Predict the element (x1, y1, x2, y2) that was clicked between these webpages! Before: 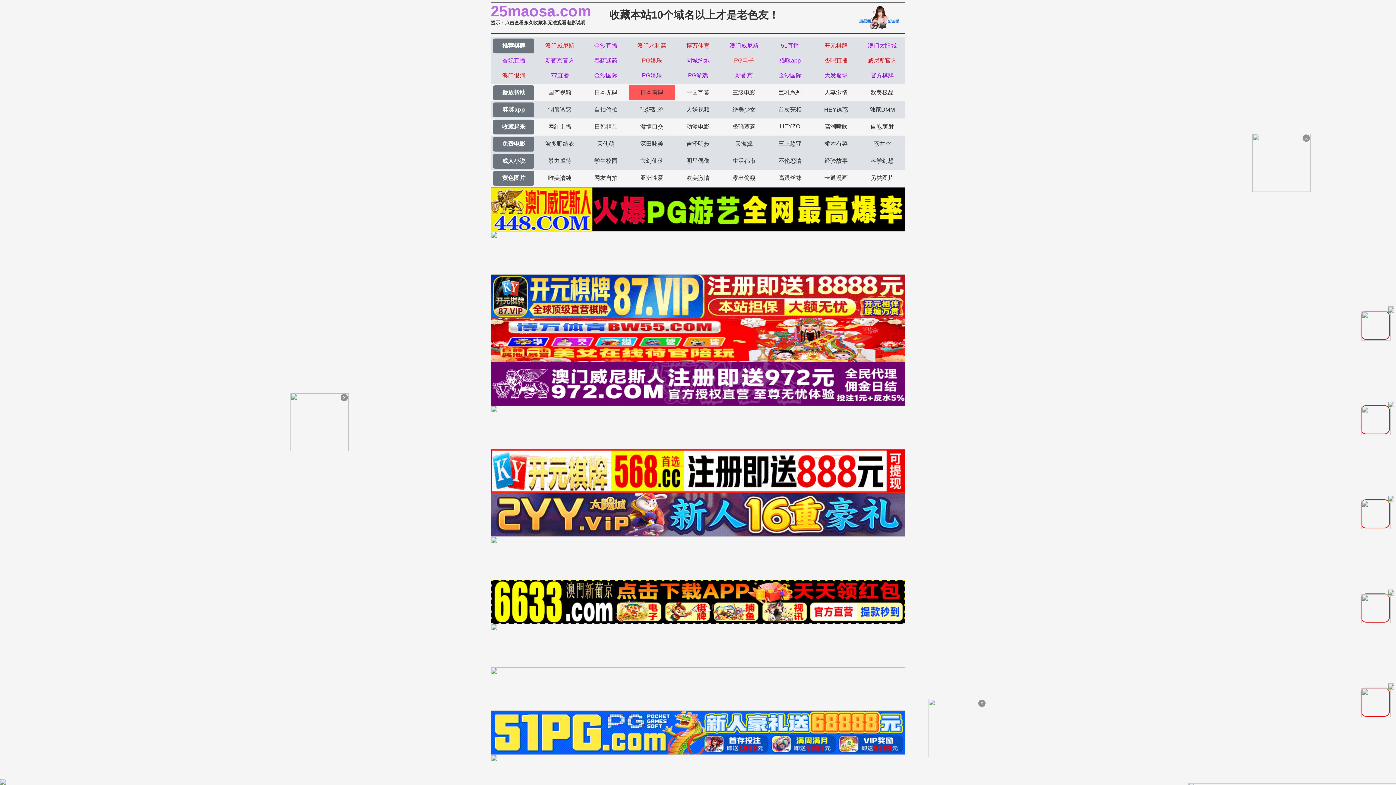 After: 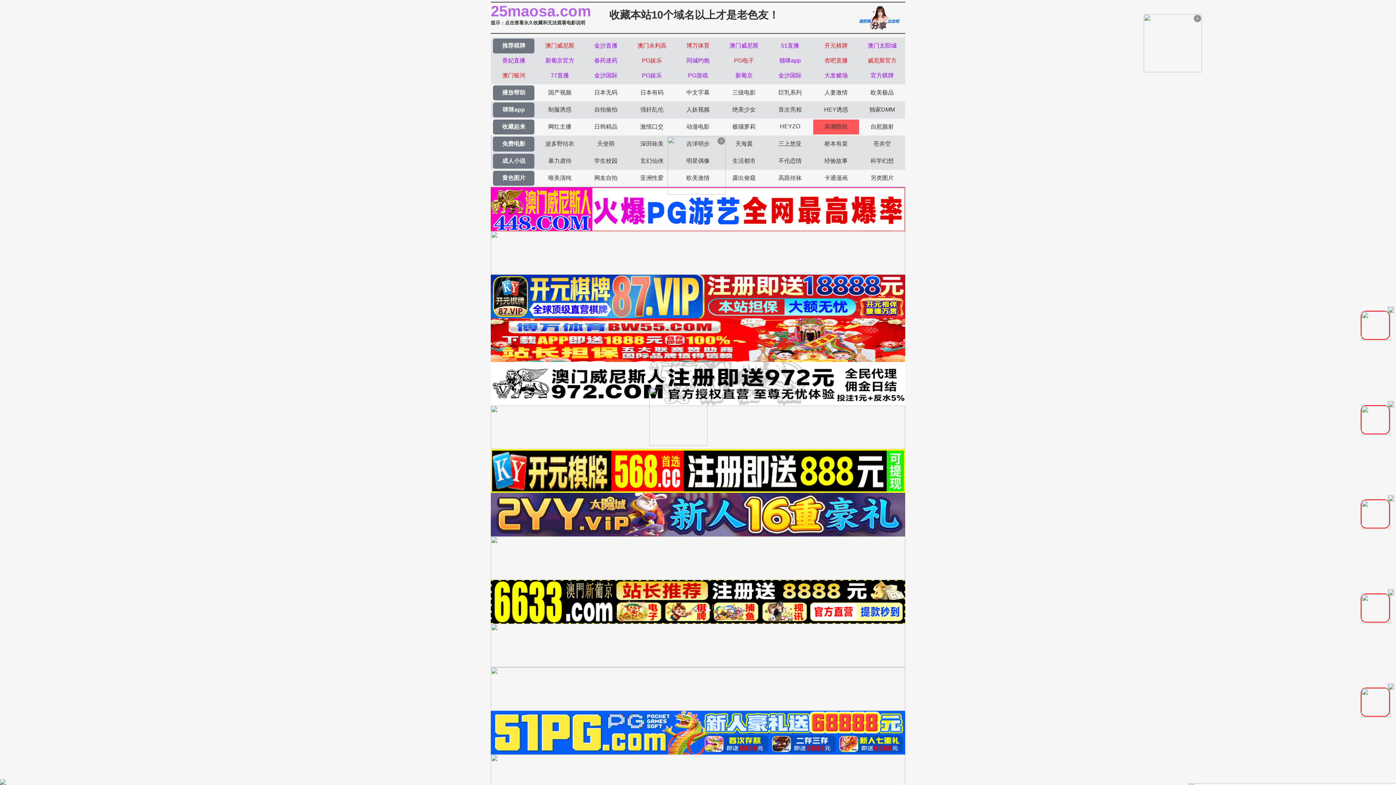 Action: bbox: (815, 119, 857, 134) label: 高潮喷吹